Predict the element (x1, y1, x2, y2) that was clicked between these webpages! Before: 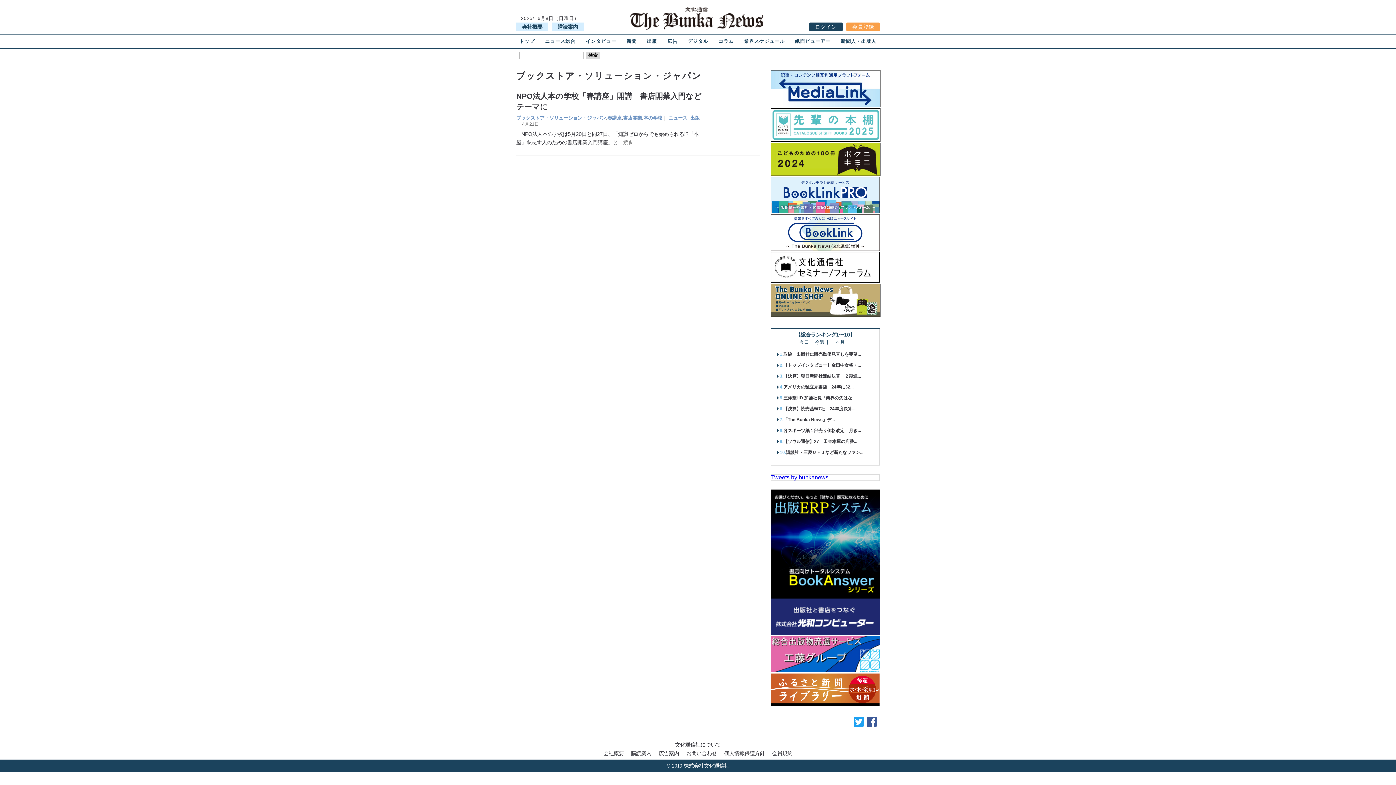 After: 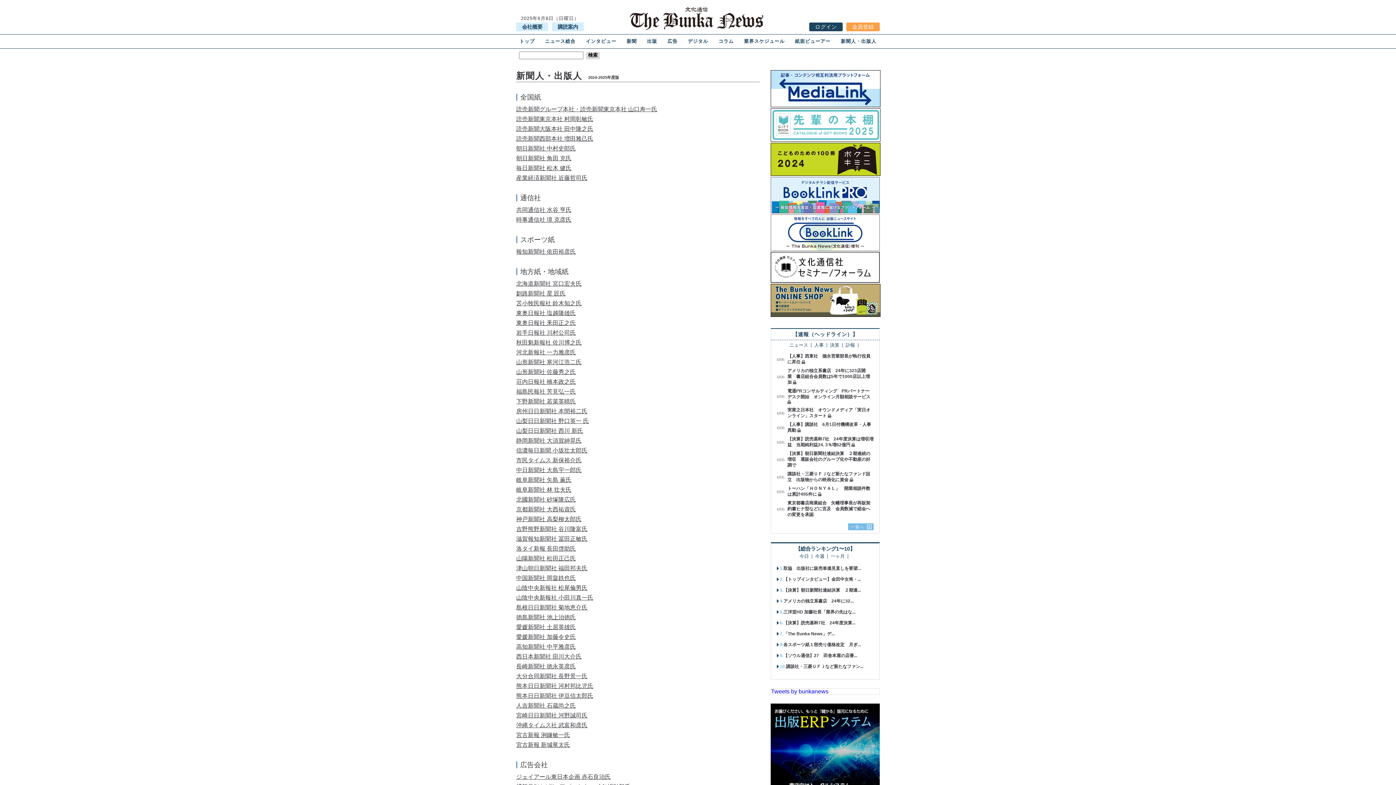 Action: label: 新聞人・出版人 bbox: (837, 34, 879, 48)